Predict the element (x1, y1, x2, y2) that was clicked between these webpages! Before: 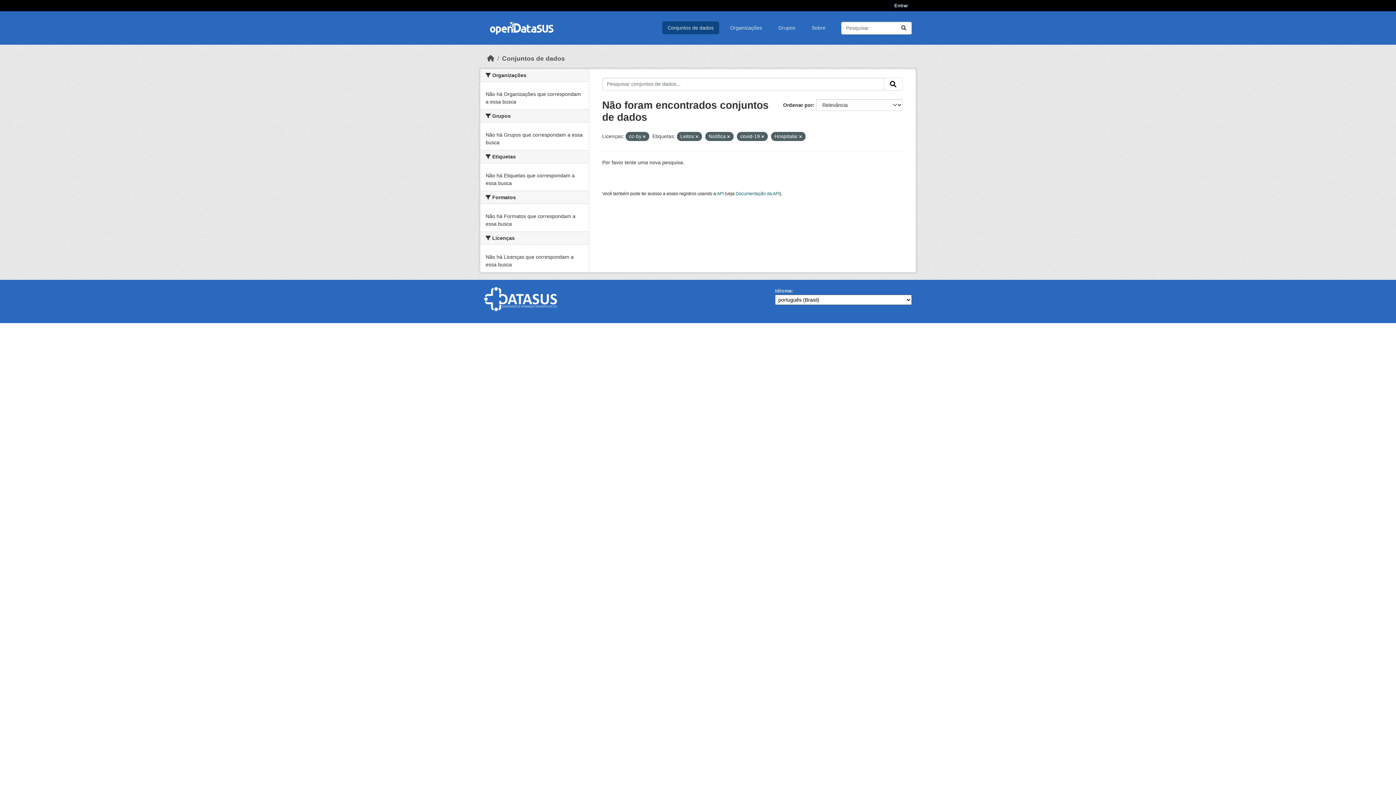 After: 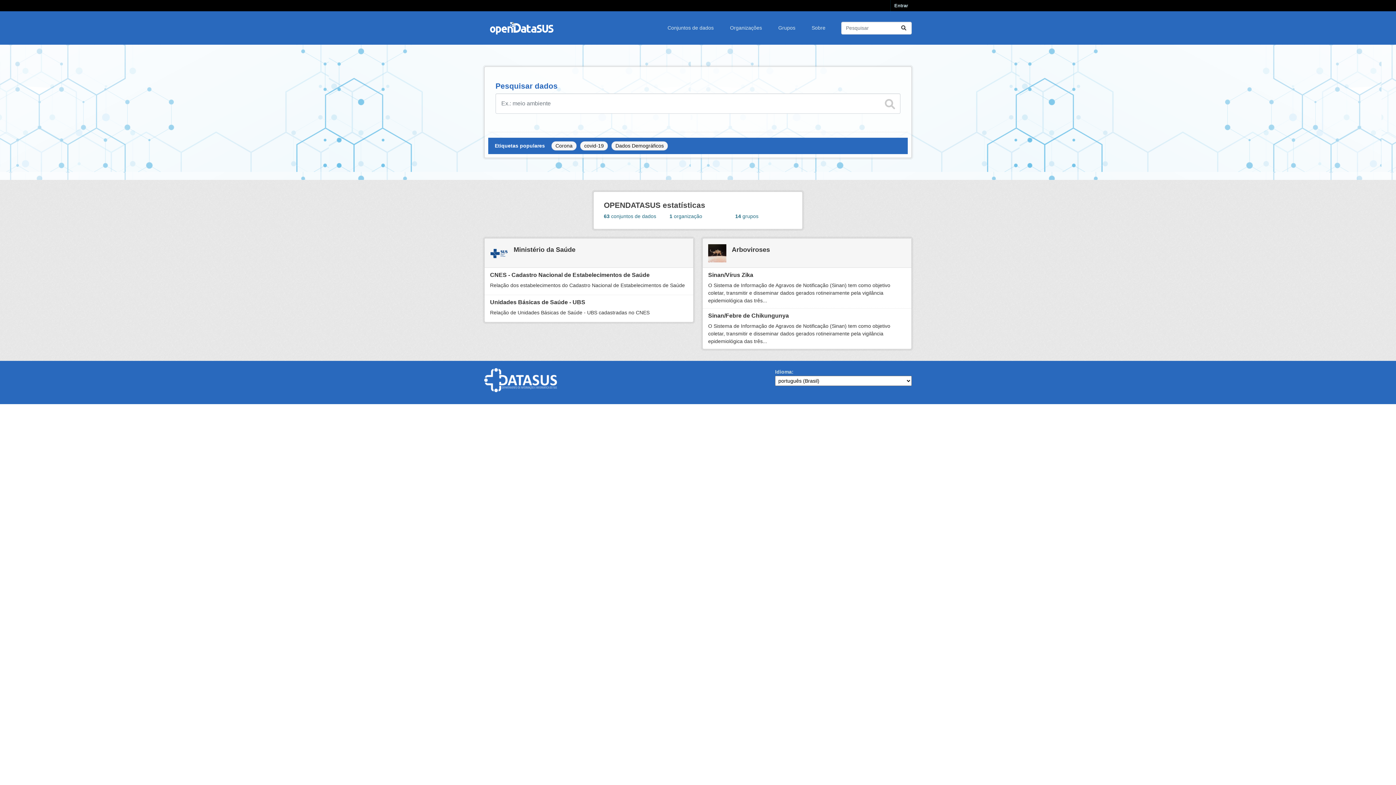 Action: bbox: (487, 54, 494, 62) label: Início